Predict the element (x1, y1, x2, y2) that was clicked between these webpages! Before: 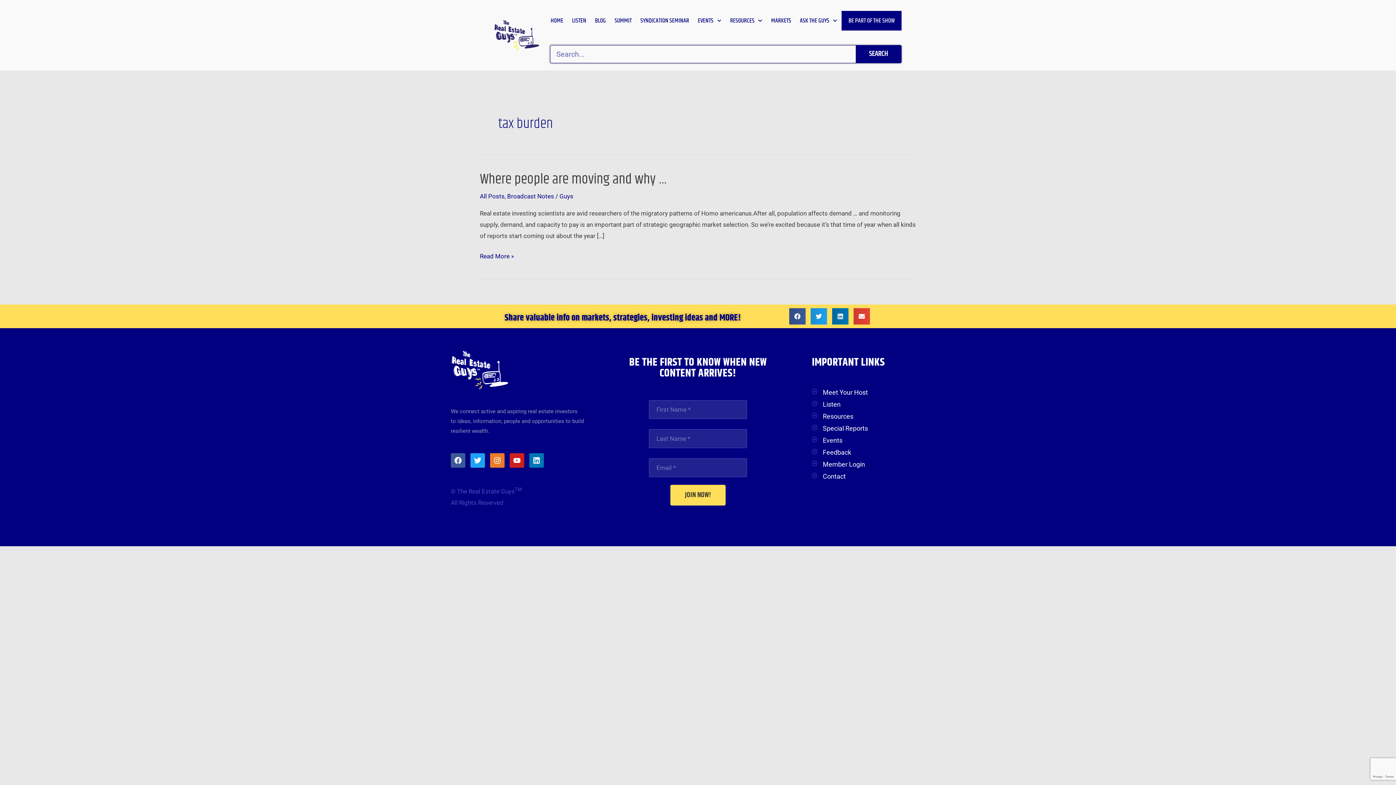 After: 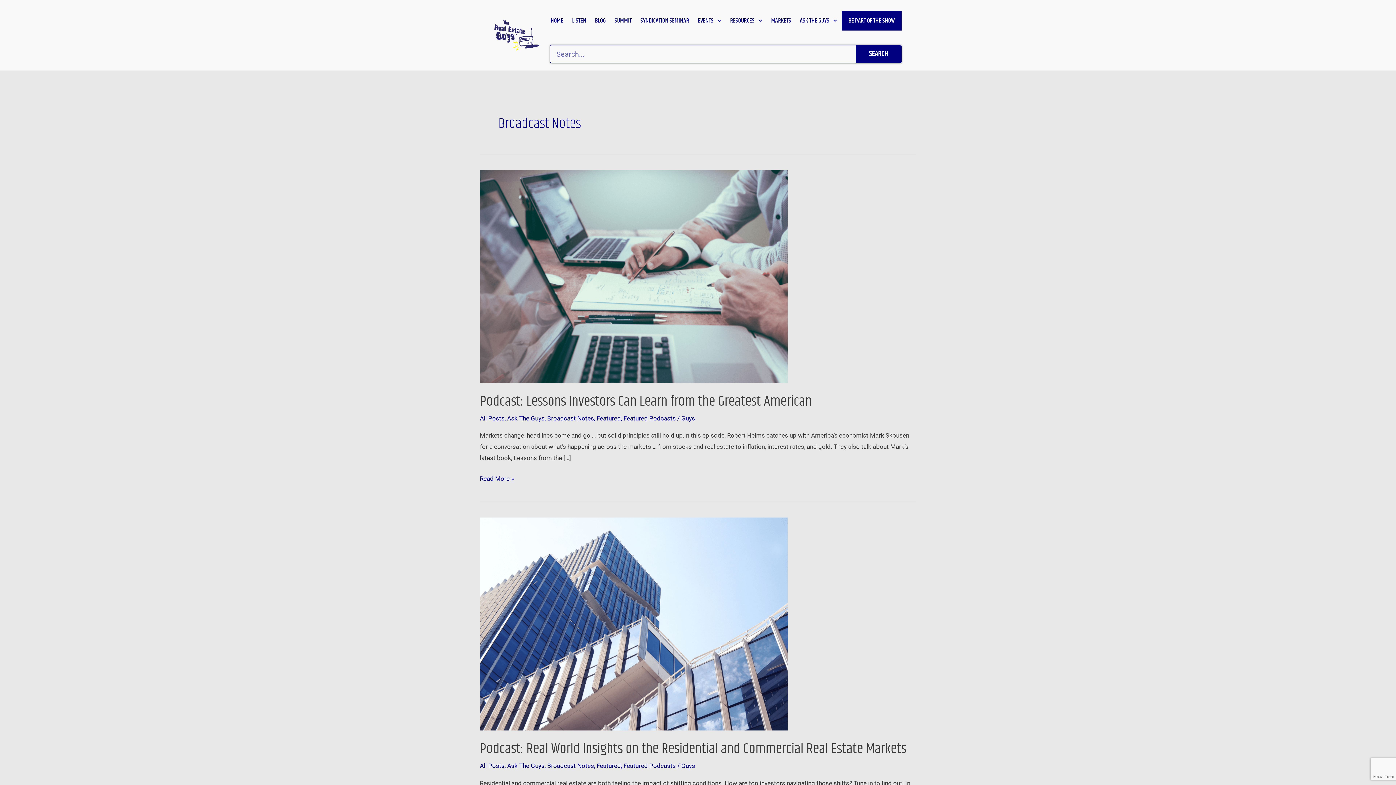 Action: label: Broadcast Notes bbox: (507, 192, 554, 199)